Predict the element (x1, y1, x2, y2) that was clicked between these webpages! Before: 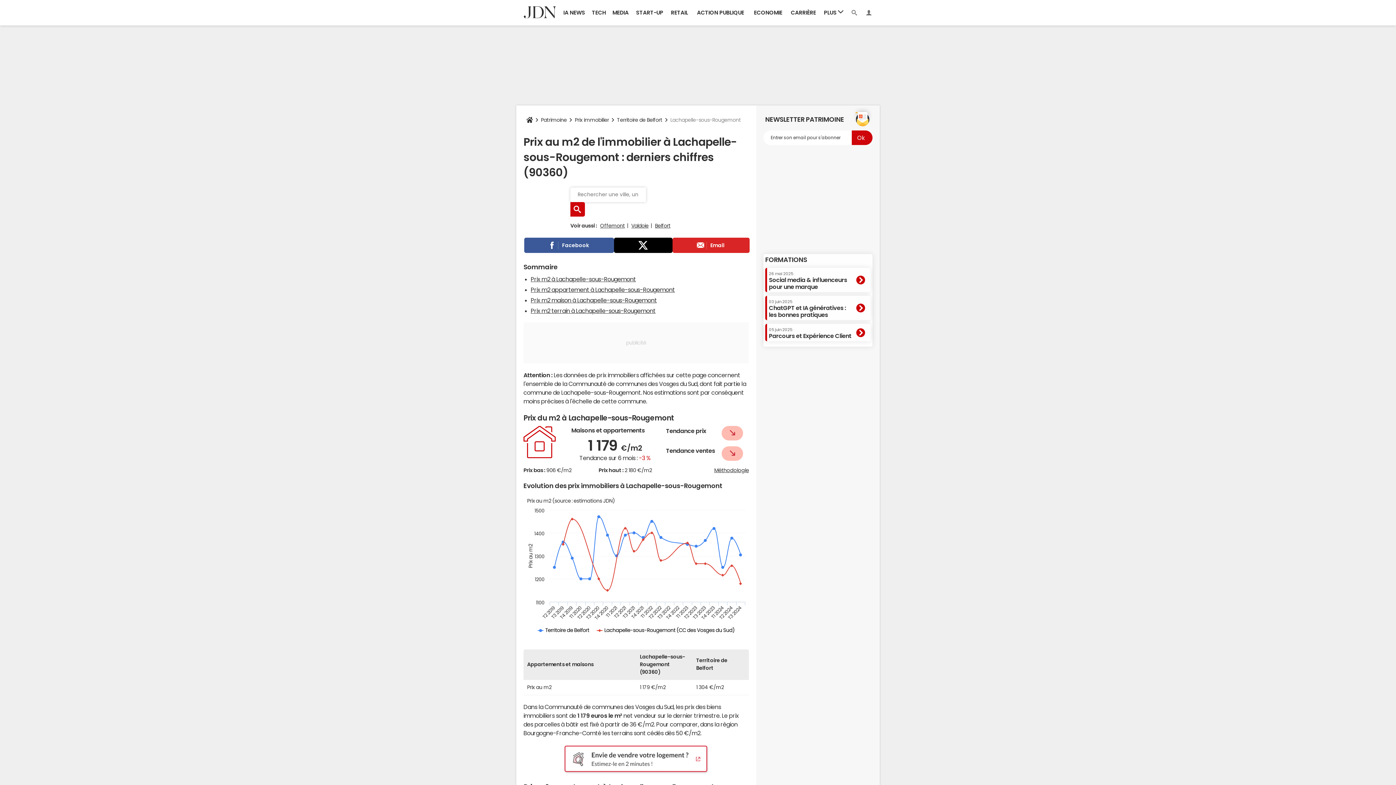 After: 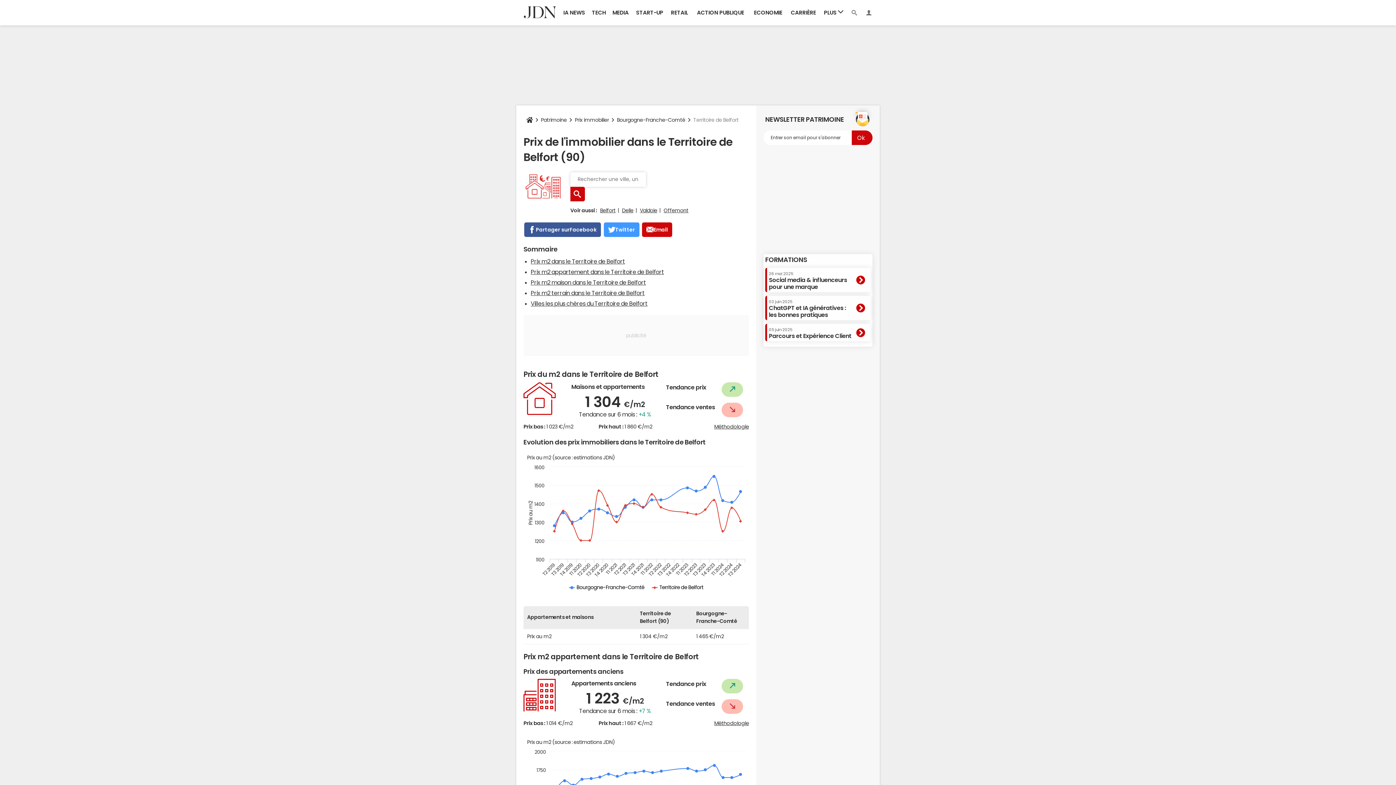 Action: label: Territoire de Belfort bbox: (614, 112, 665, 127)